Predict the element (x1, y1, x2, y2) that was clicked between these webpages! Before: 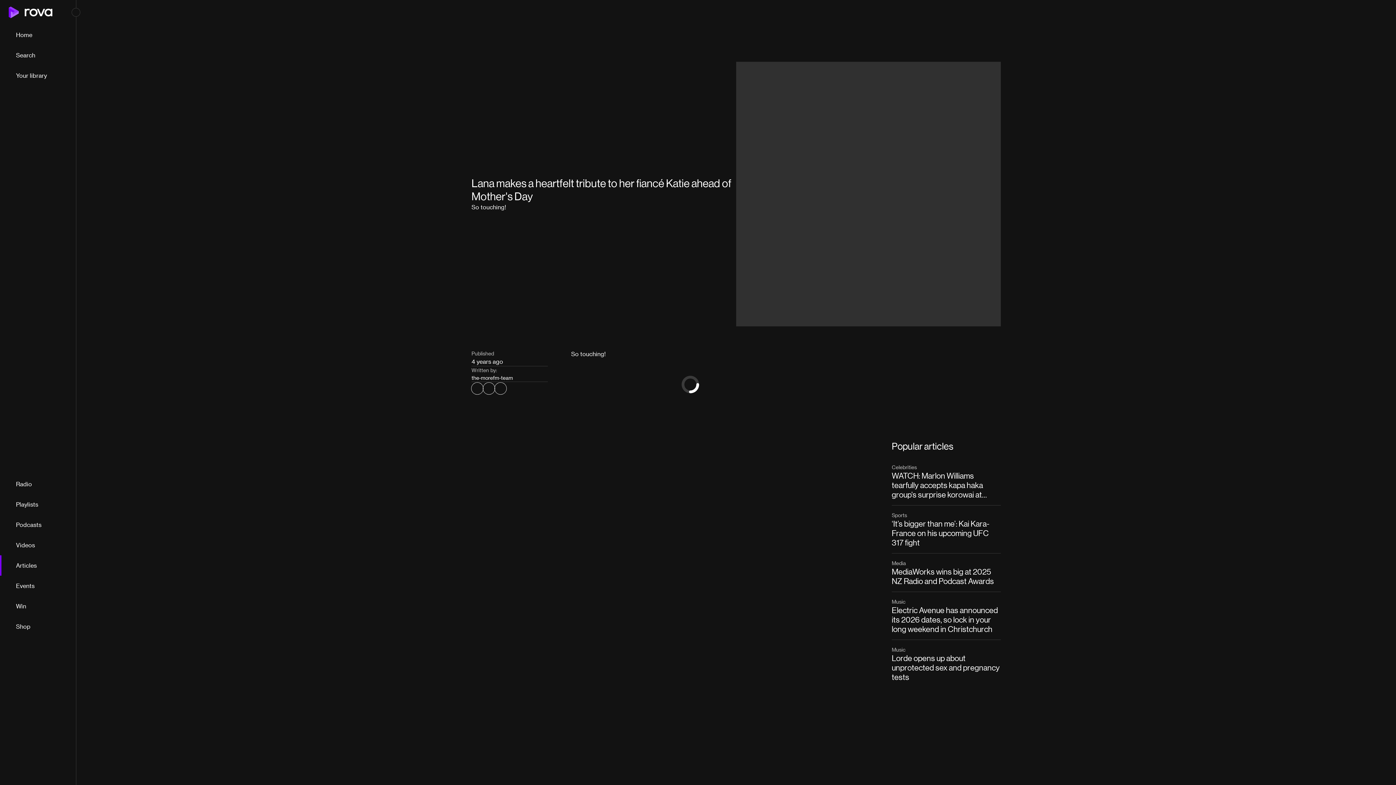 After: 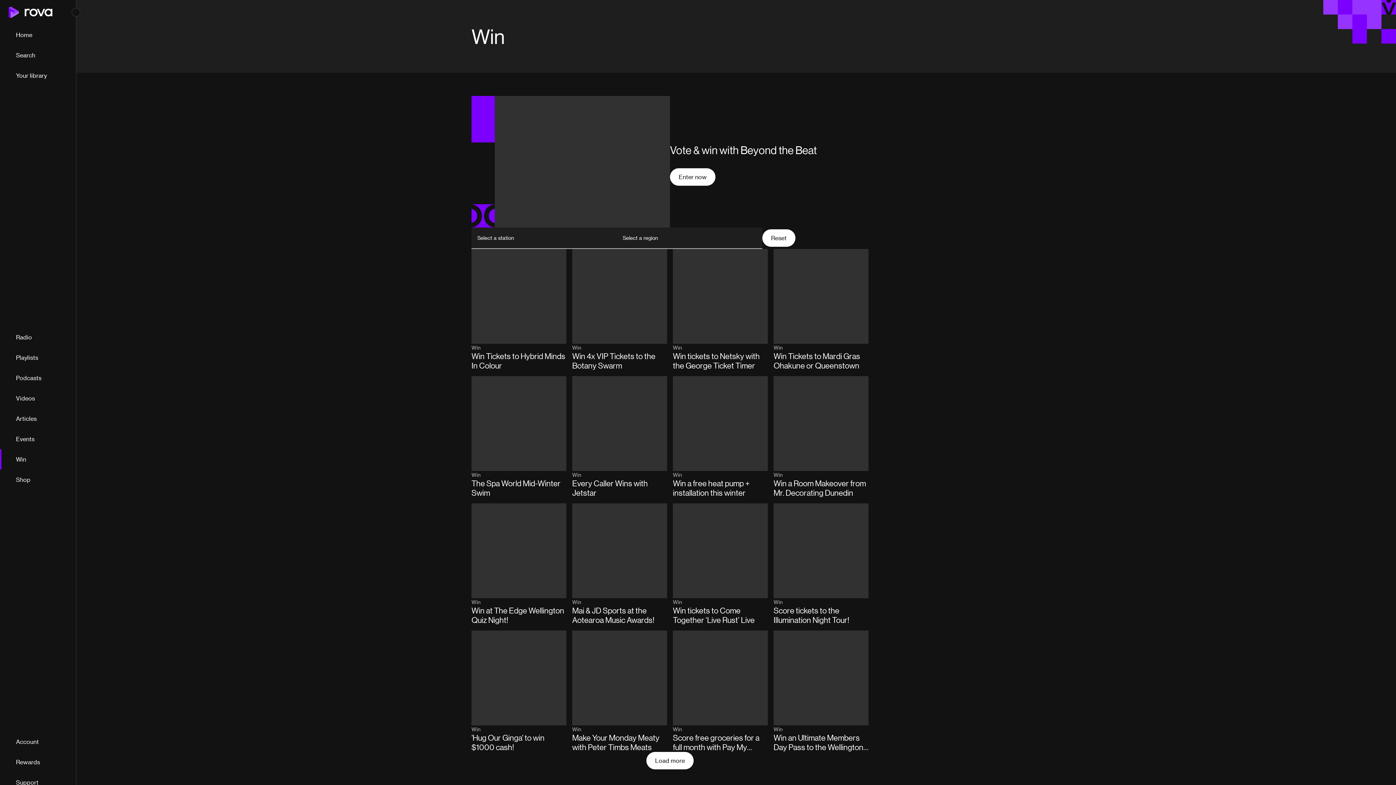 Action: bbox: (0, 596, 76, 616) label: Win